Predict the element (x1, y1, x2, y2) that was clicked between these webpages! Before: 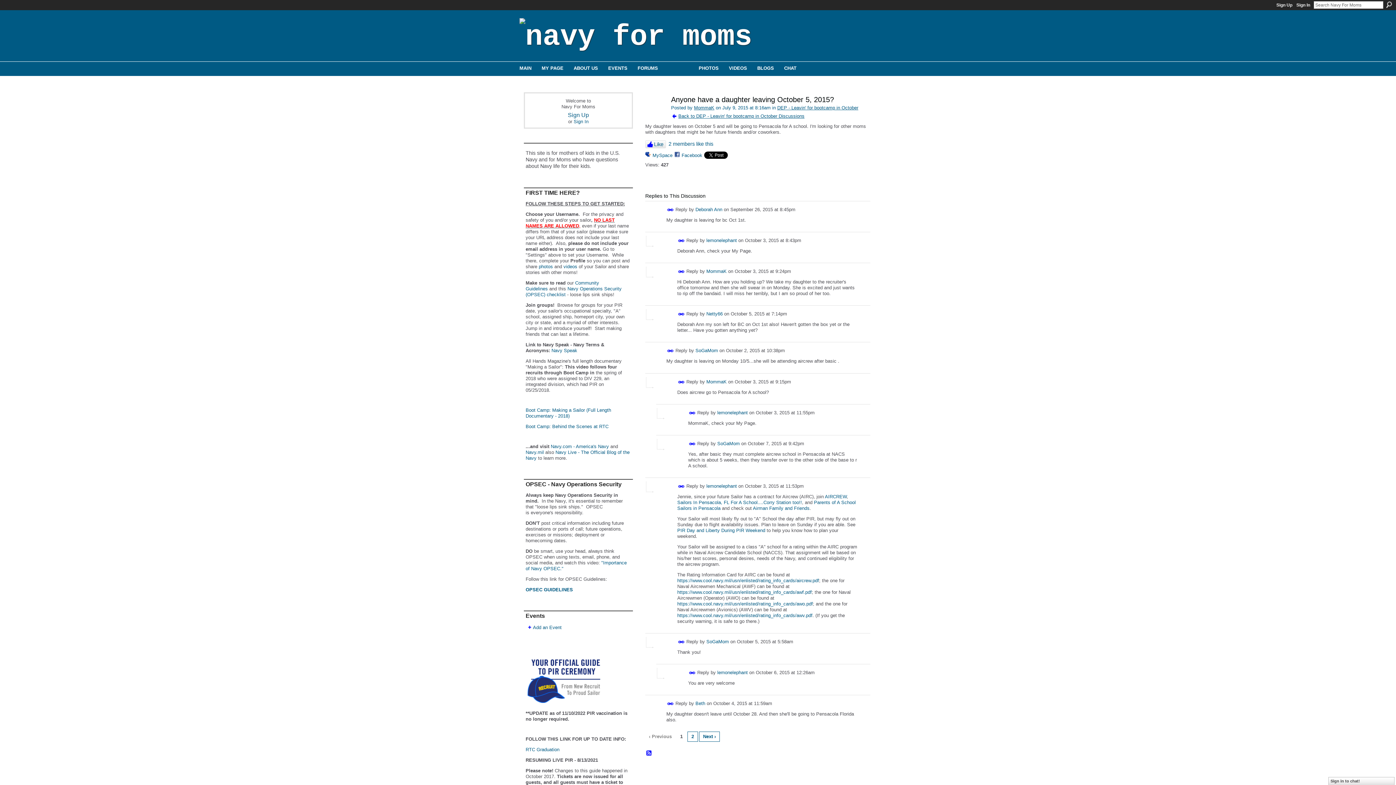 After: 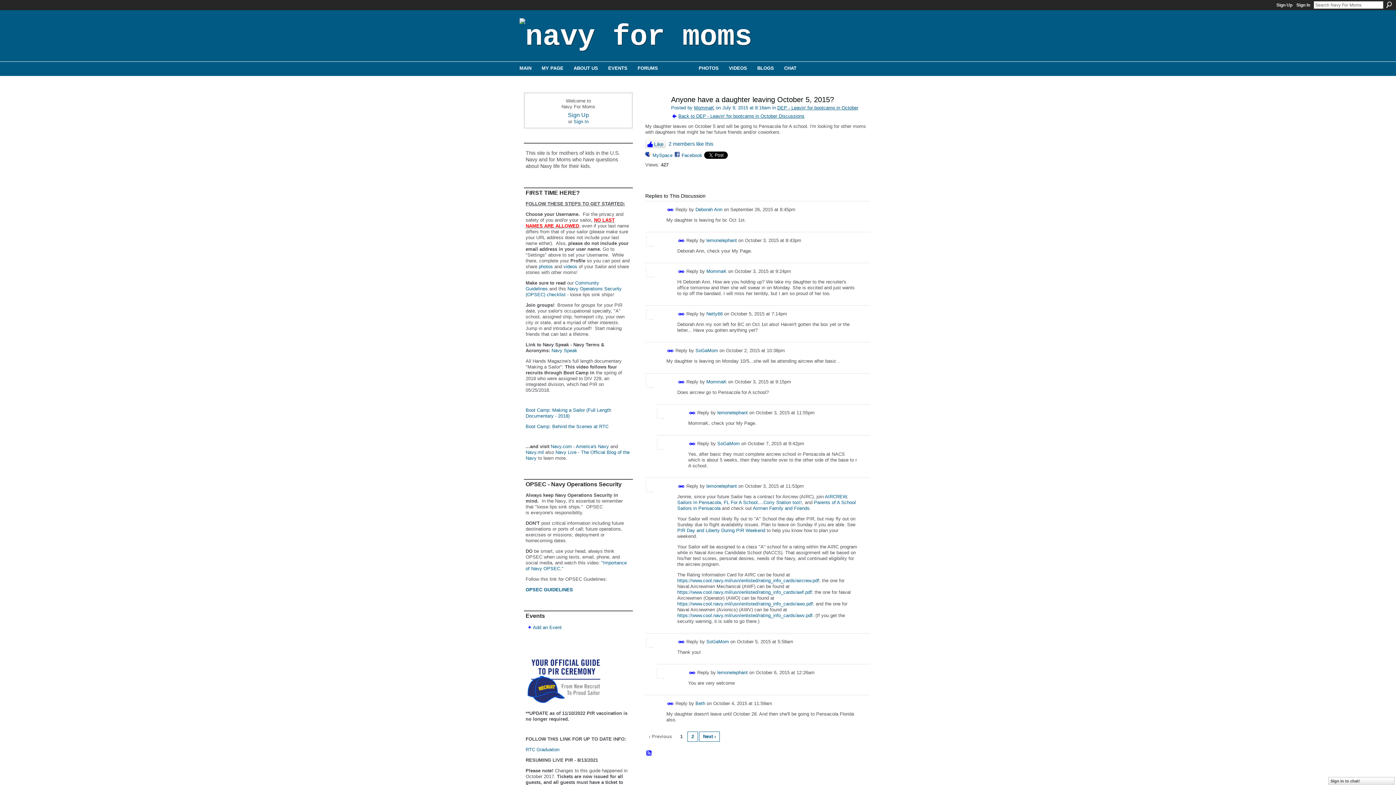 Action: label: https://www.cool.navy.mil/usn/enlisted/rating_info_cards/awf.pdf bbox: (677, 589, 812, 595)